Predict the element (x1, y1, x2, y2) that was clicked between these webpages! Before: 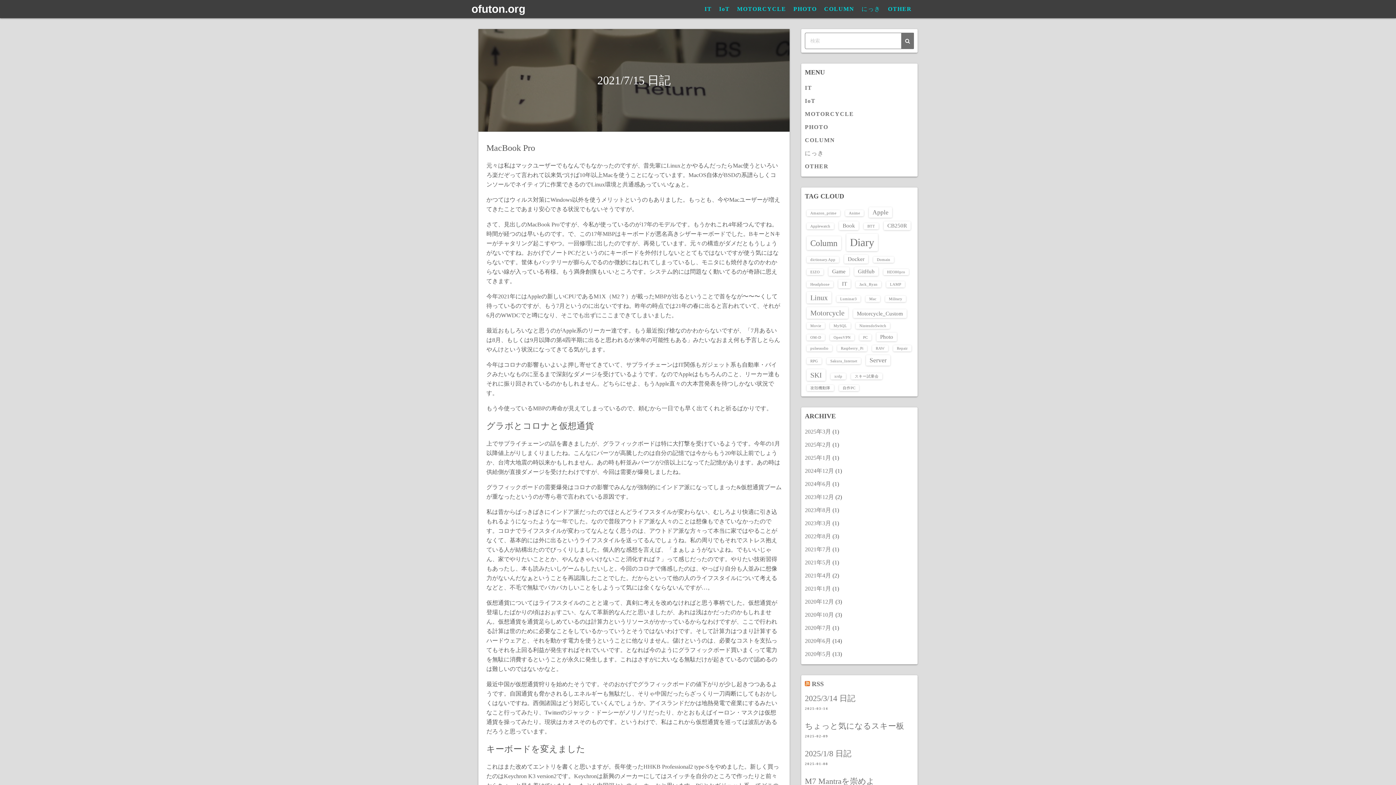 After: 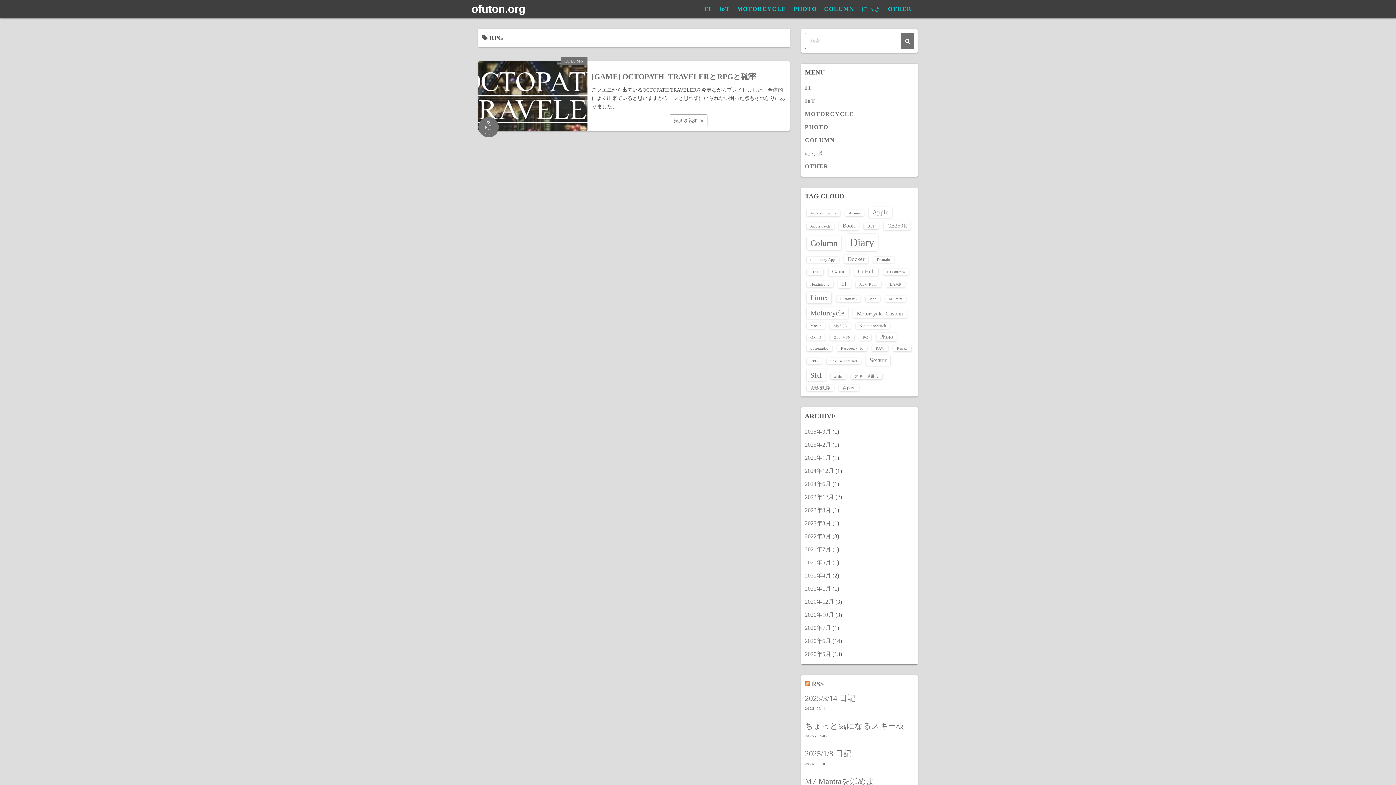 Action: label: RPG (1個の項目) bbox: (806, 358, 821, 364)